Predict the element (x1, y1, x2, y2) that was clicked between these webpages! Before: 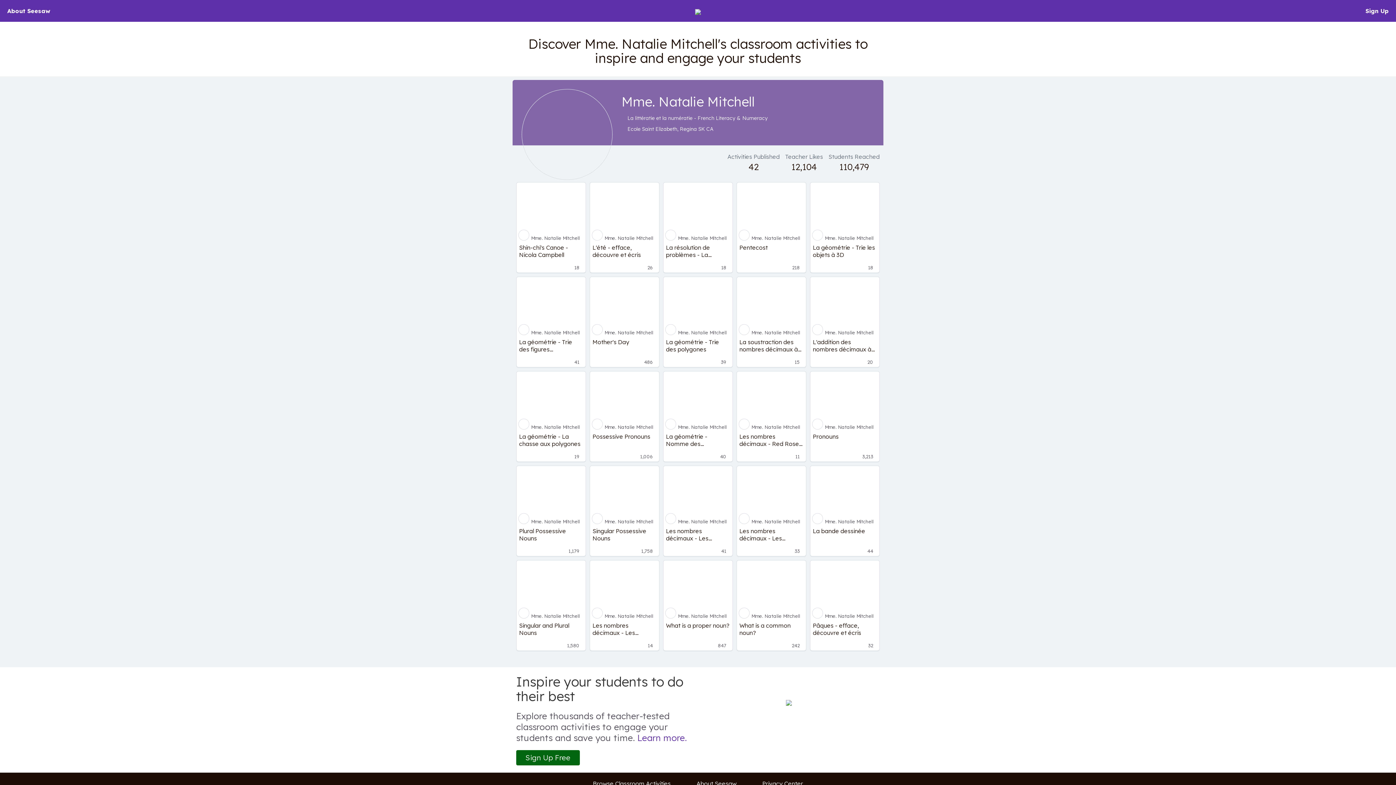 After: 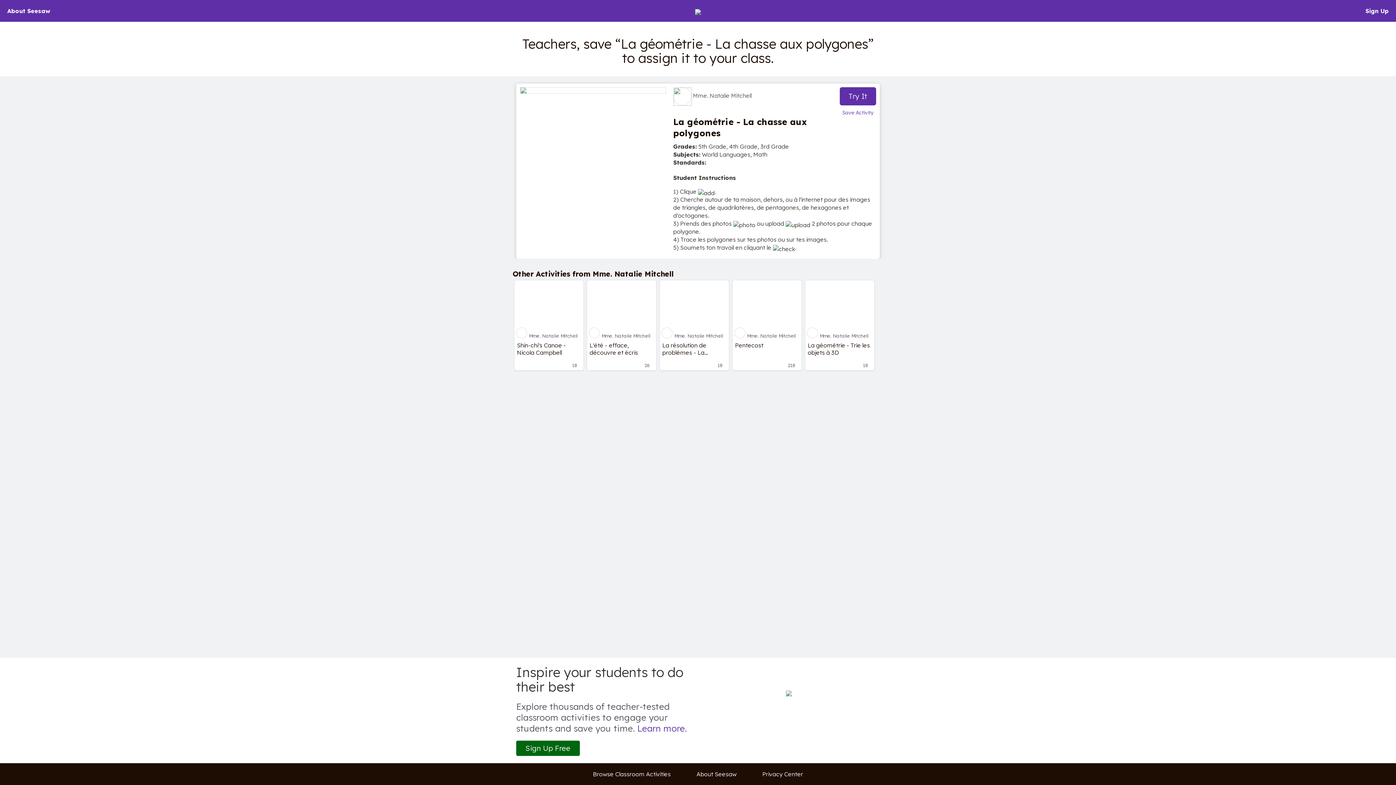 Action: bbox: (519, 433, 583, 447) label: La géométrie - La chasse aux polygones